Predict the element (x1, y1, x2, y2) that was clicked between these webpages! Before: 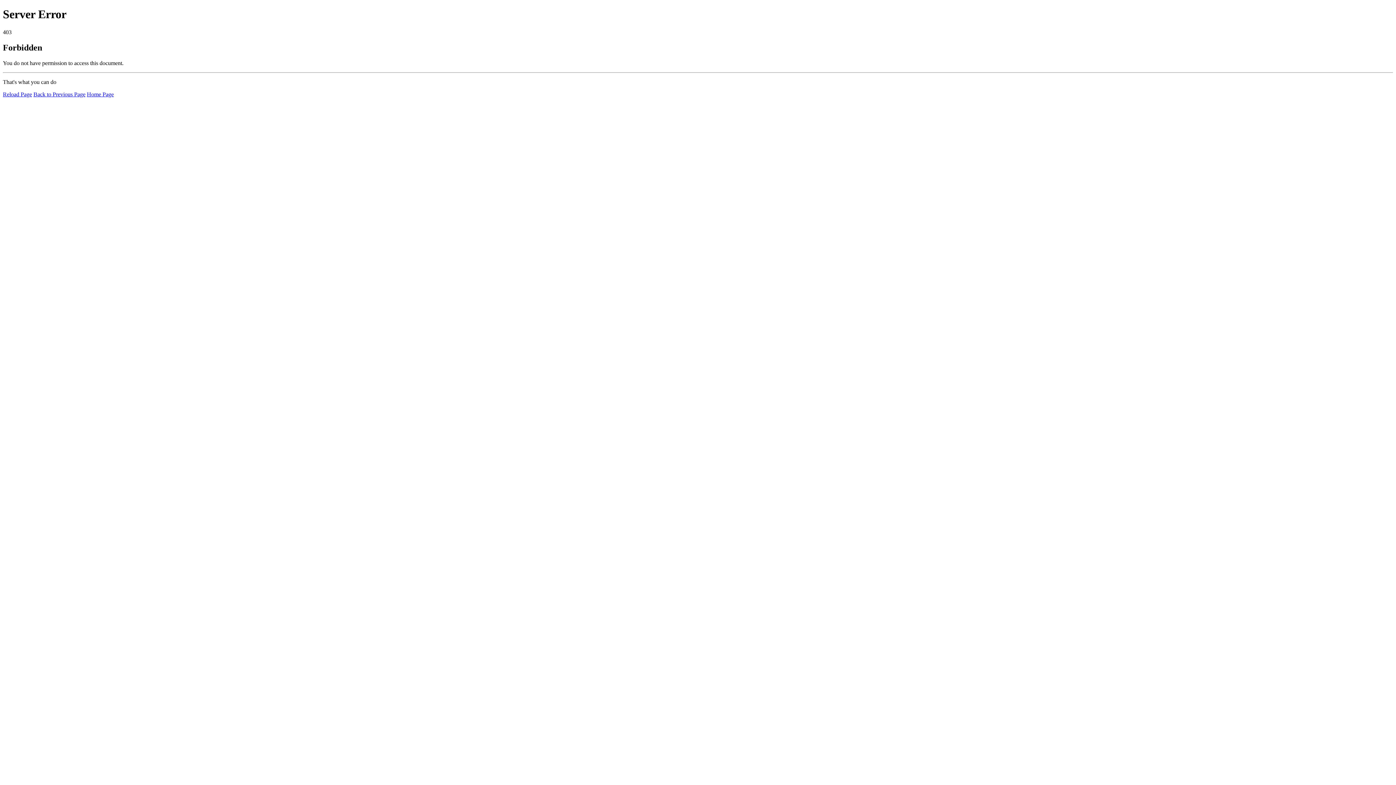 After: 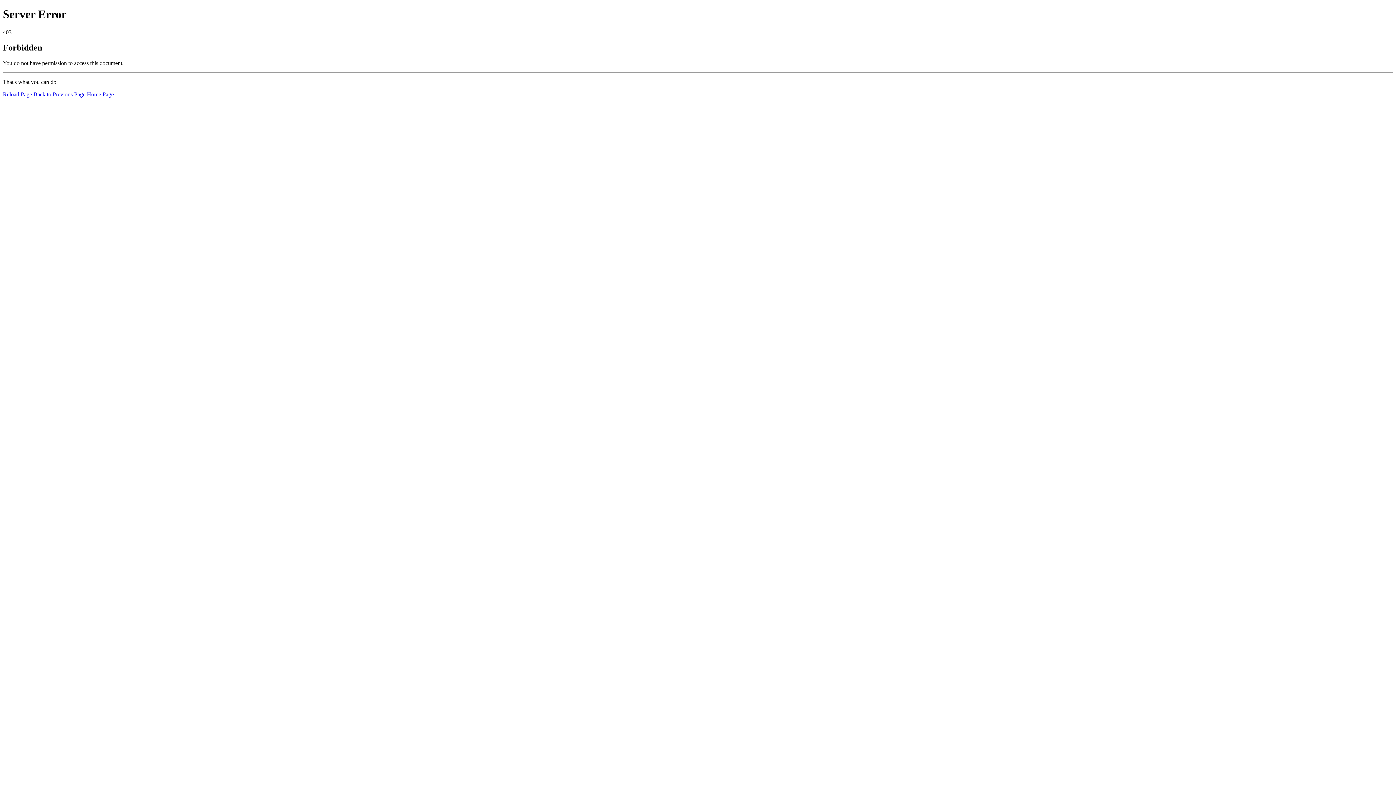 Action: label: Home Page bbox: (86, 91, 113, 97)